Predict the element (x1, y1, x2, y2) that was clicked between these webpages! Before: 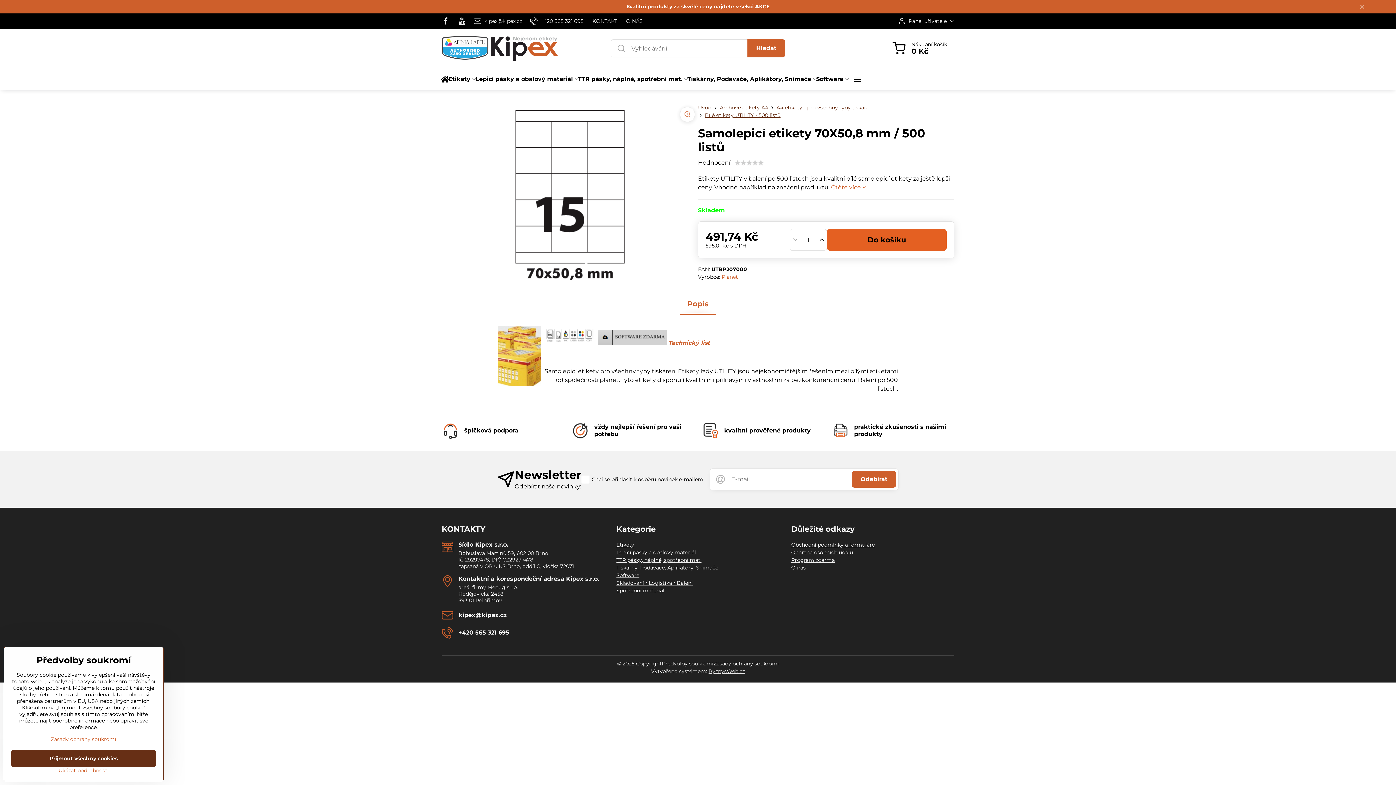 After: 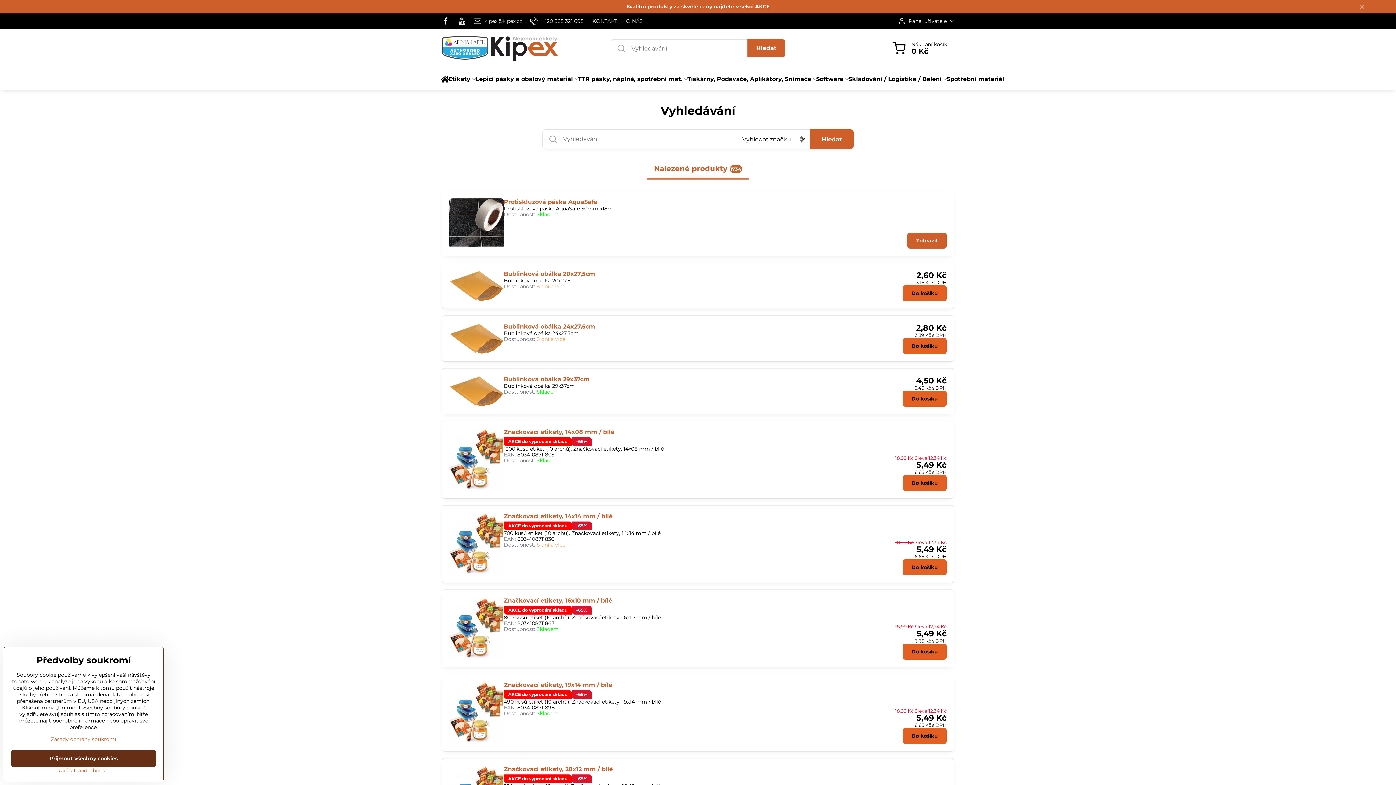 Action: bbox: (747, 39, 785, 57) label: Hledat